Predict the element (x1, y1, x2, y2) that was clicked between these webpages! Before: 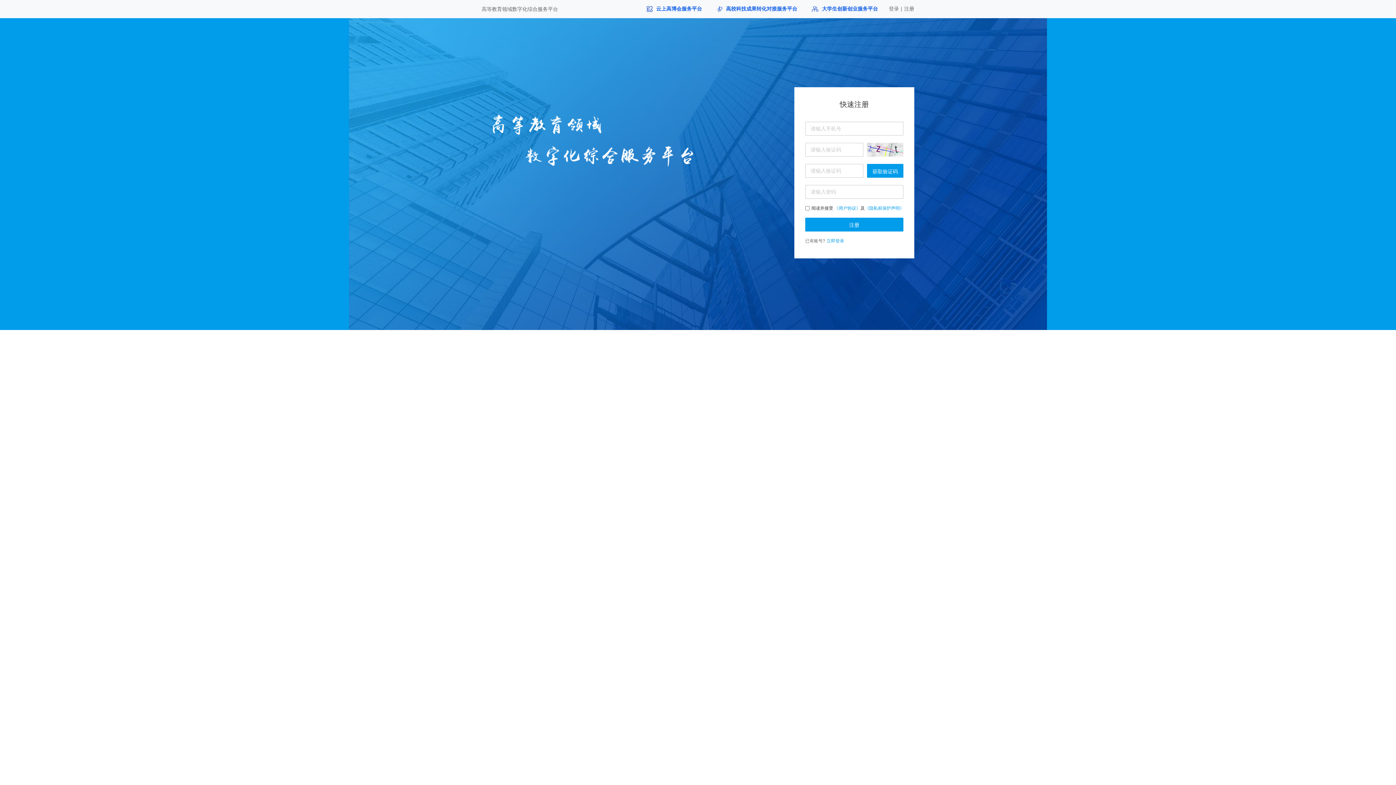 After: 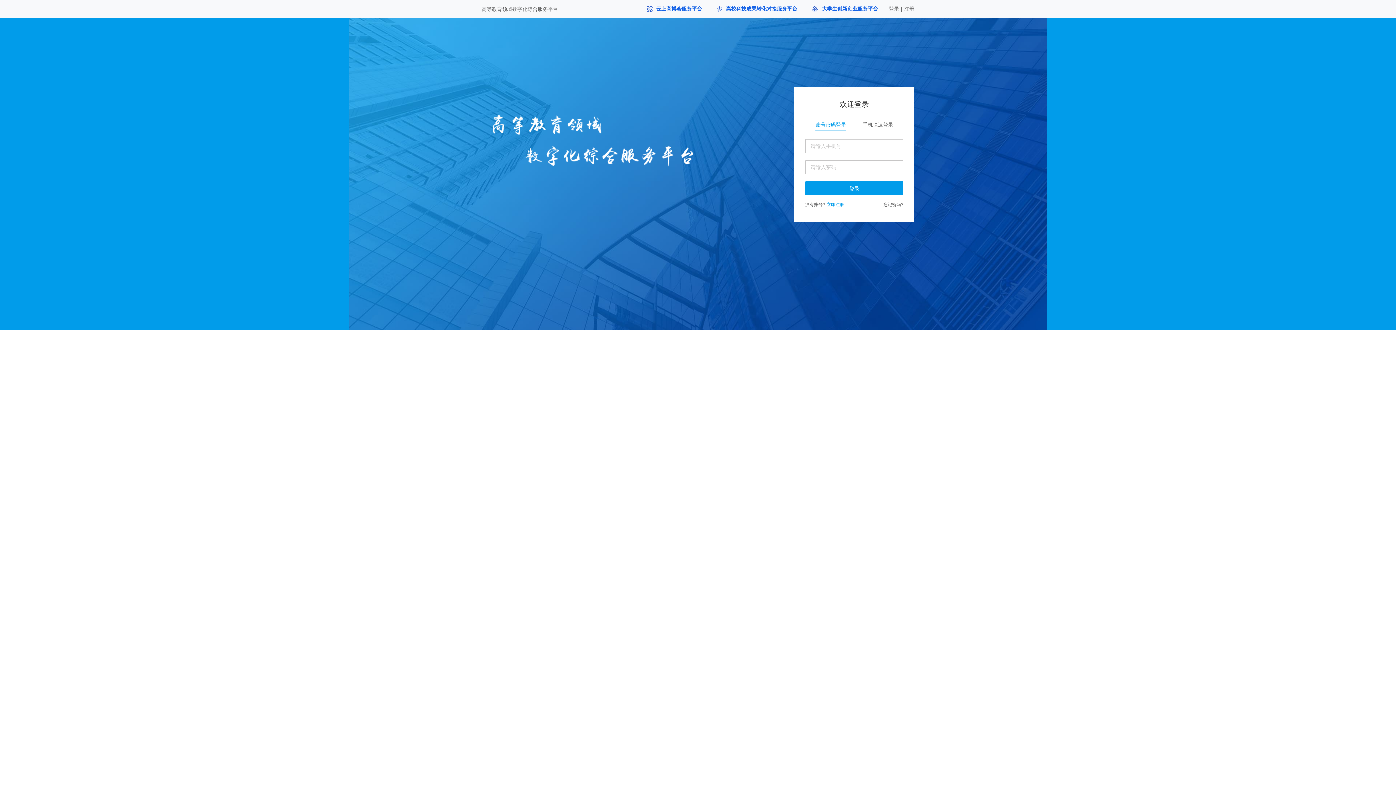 Action: label: 已有账号? 立即登录 bbox: (805, 237, 844, 244)